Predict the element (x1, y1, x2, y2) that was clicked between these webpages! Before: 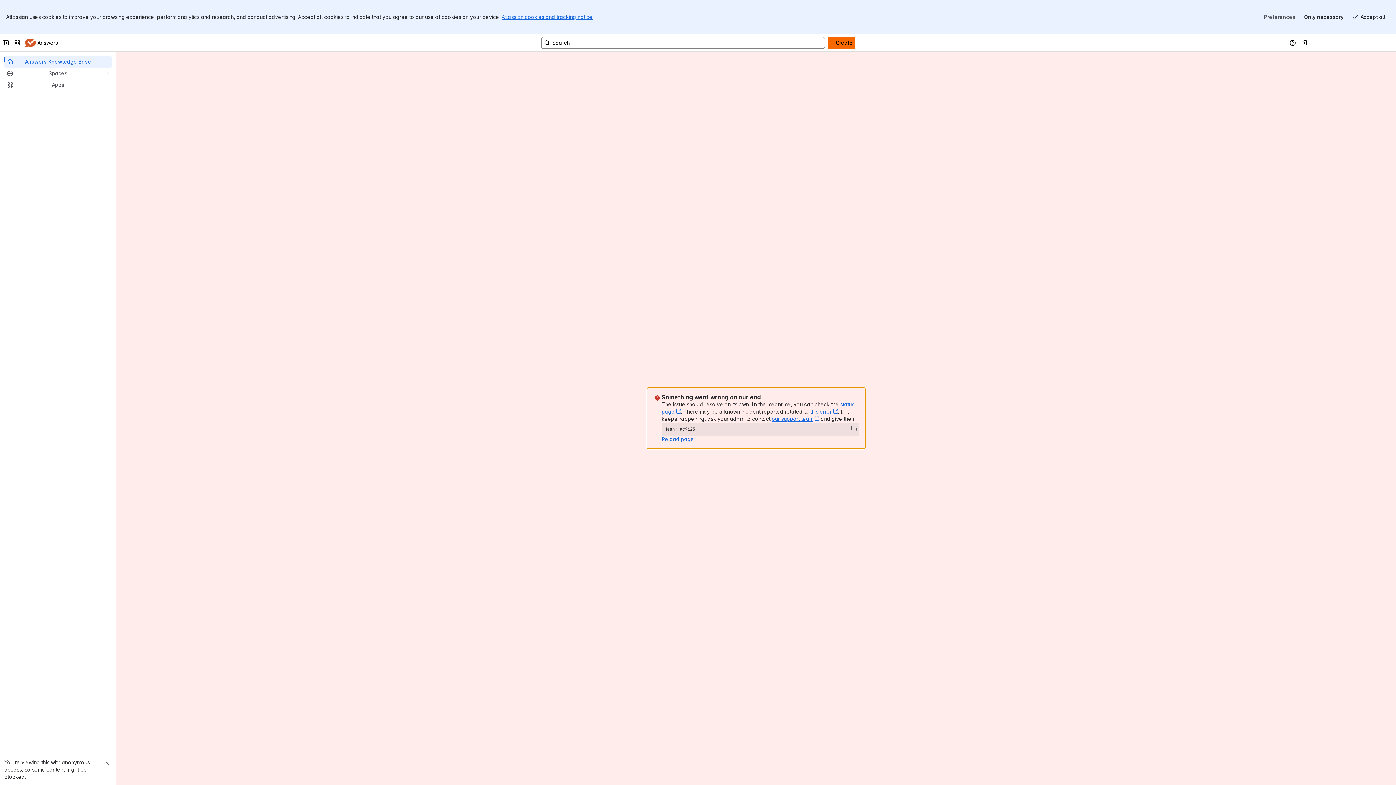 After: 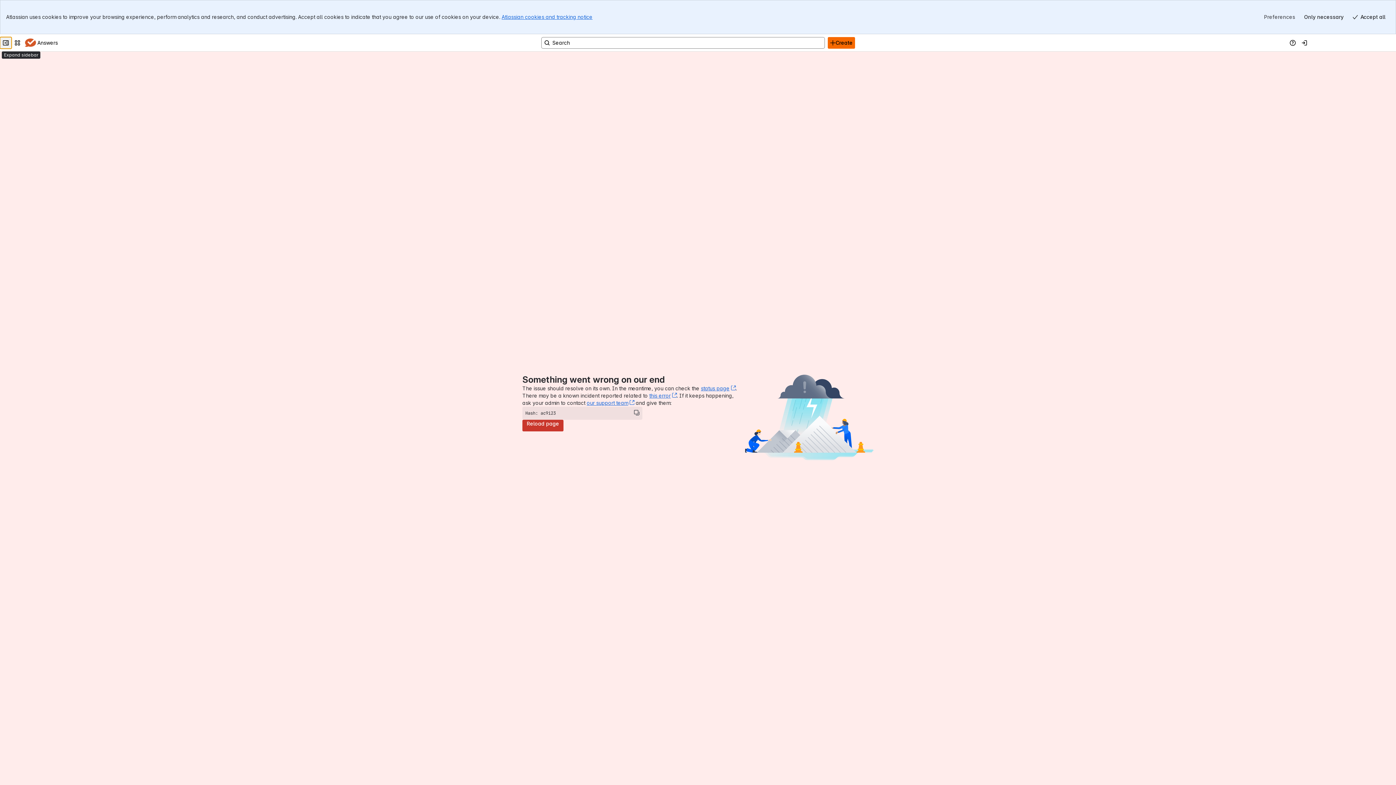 Action: label: Collapse sidebar bbox: (0, 2, 11, 14)